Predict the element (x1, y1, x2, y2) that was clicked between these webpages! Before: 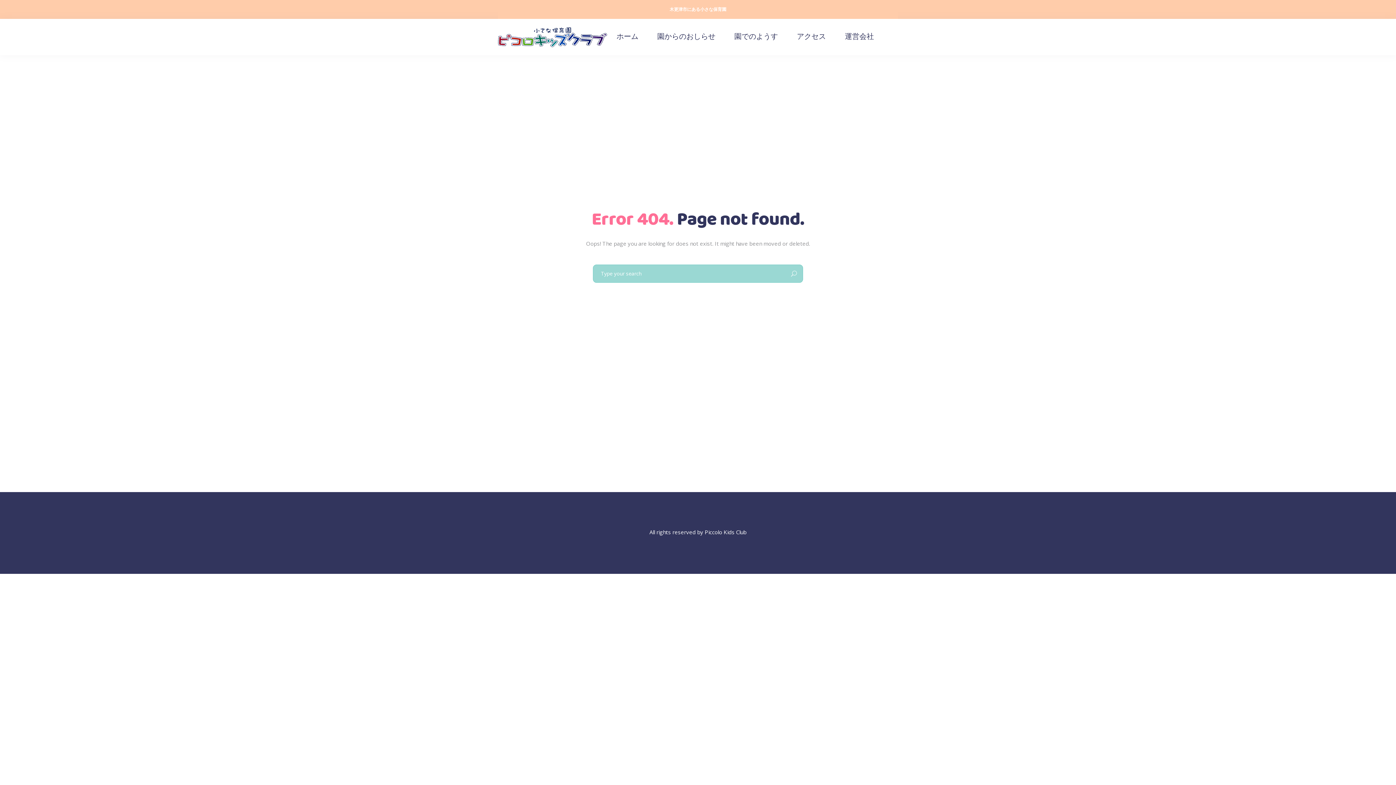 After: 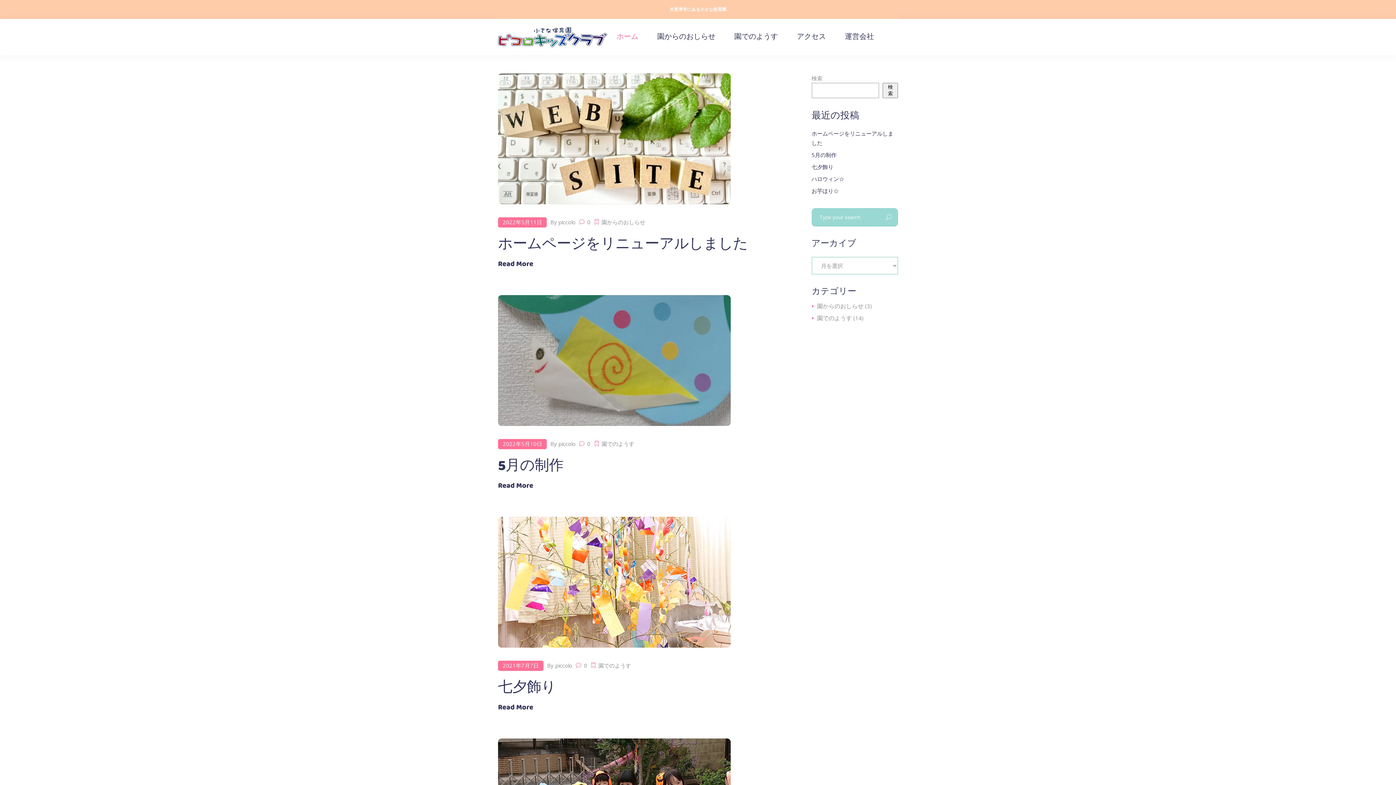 Action: bbox: (498, 27, 607, 47)